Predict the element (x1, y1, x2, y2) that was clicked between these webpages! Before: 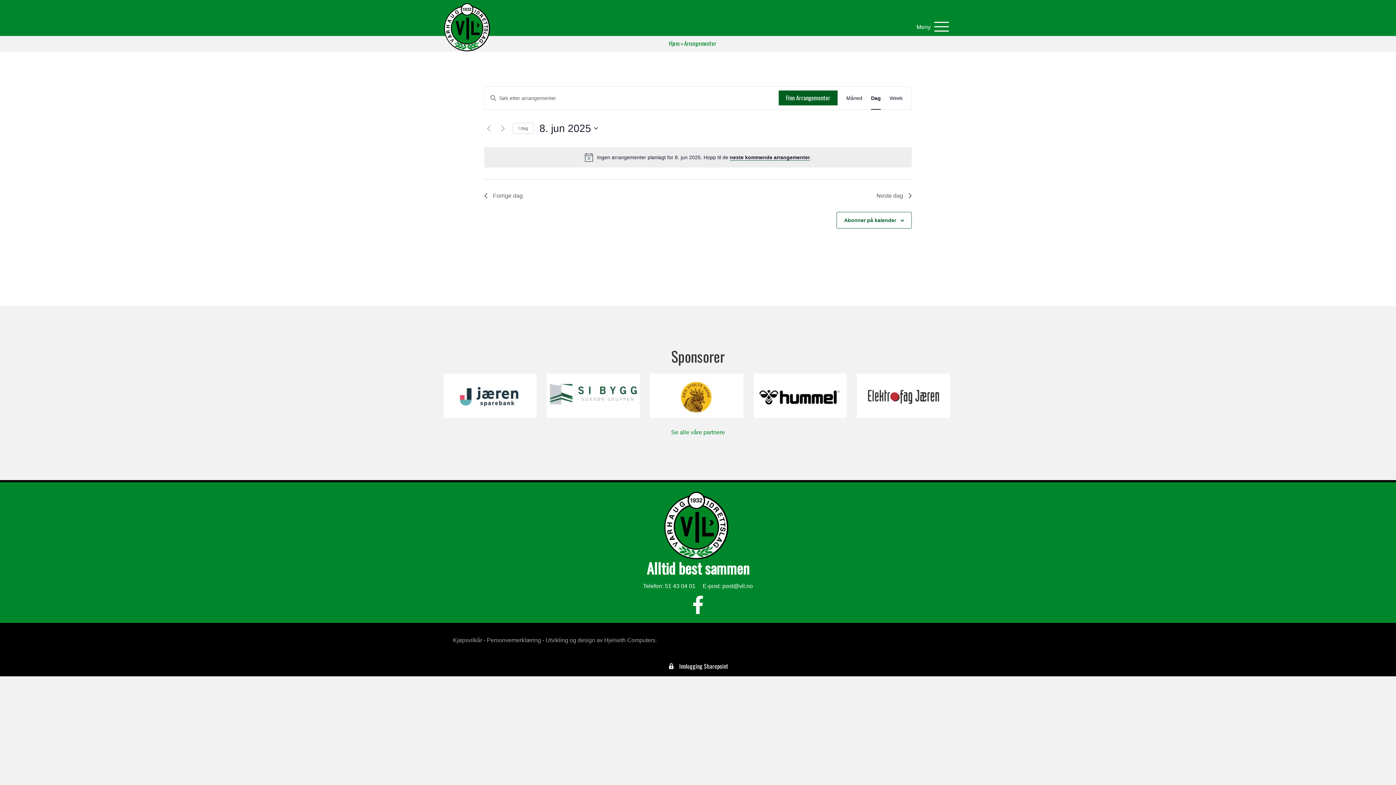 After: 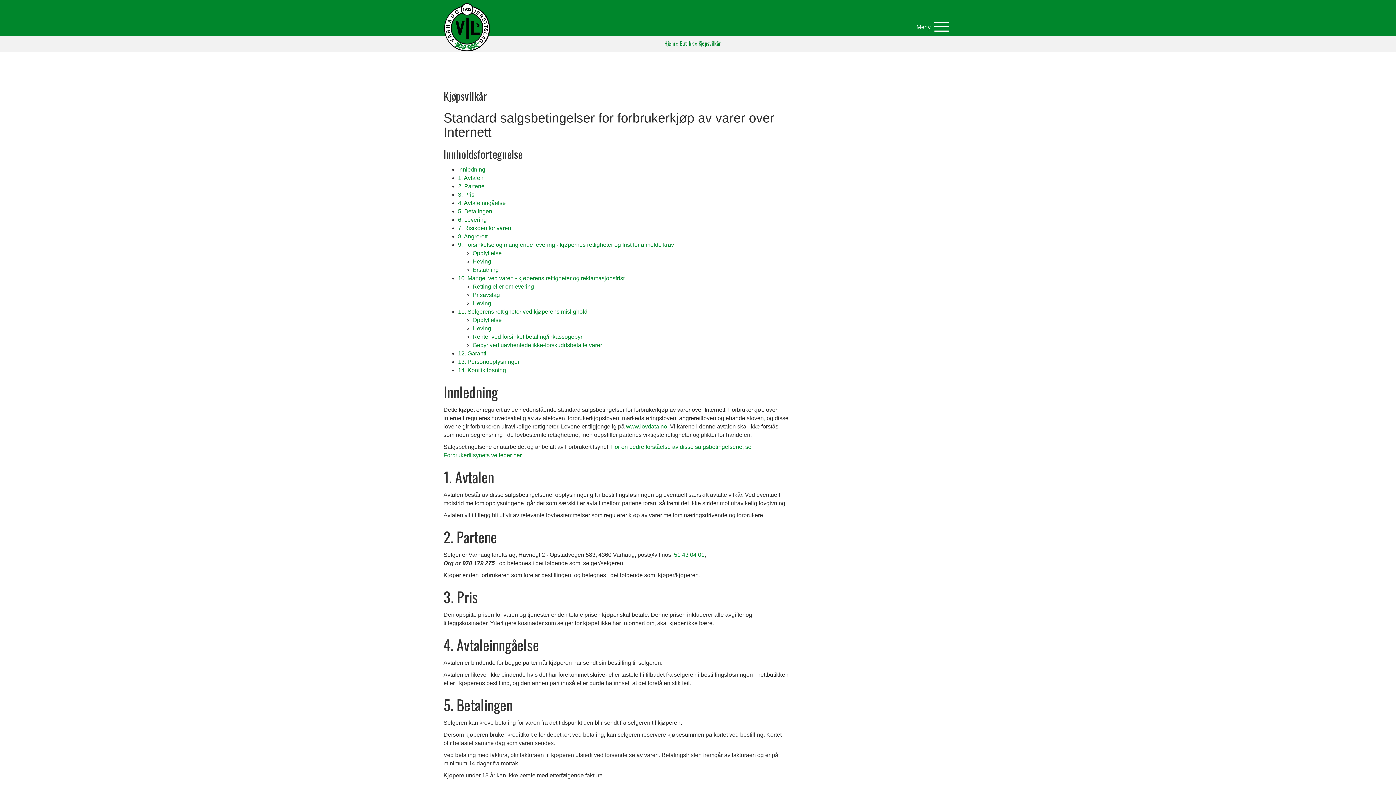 Action: label: Kjøpsvilkår - bbox: (453, 637, 485, 643)